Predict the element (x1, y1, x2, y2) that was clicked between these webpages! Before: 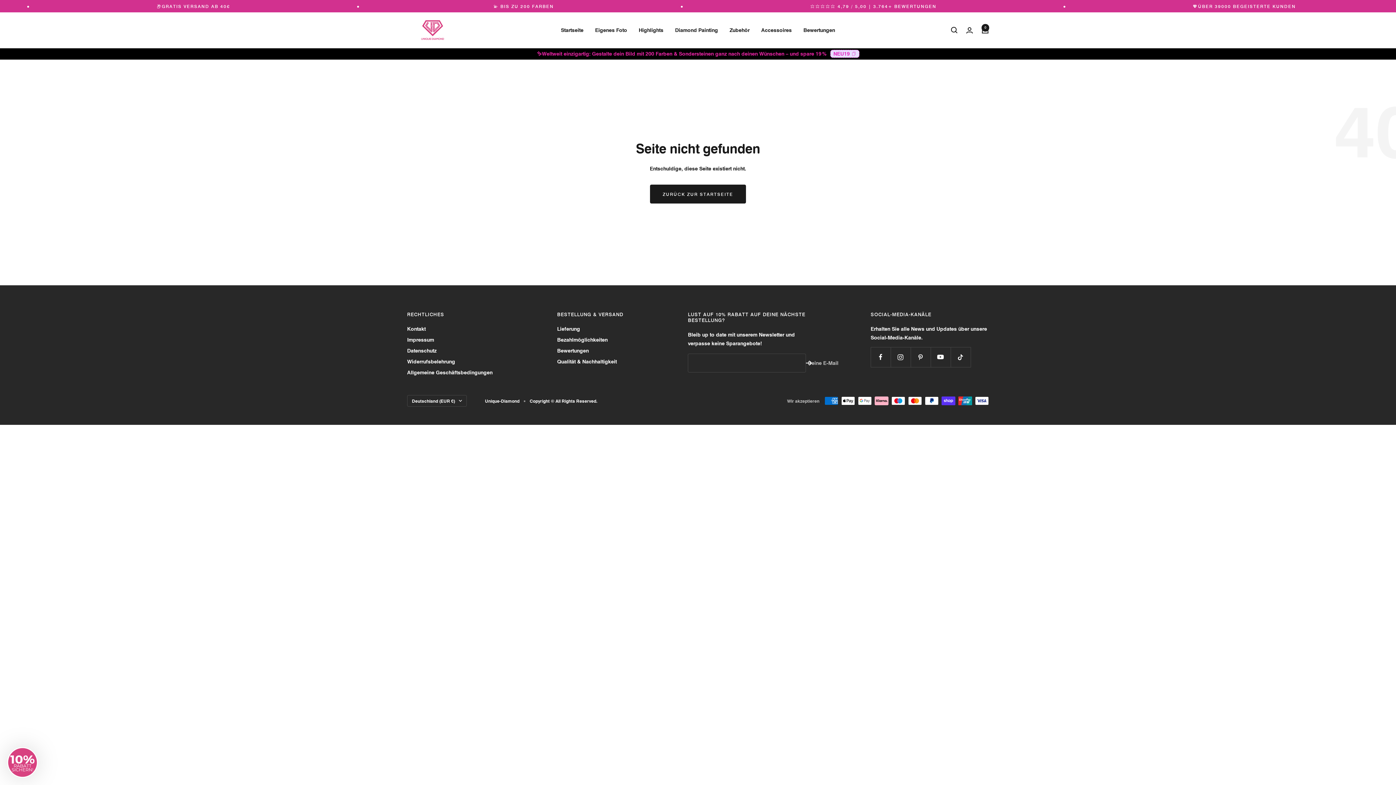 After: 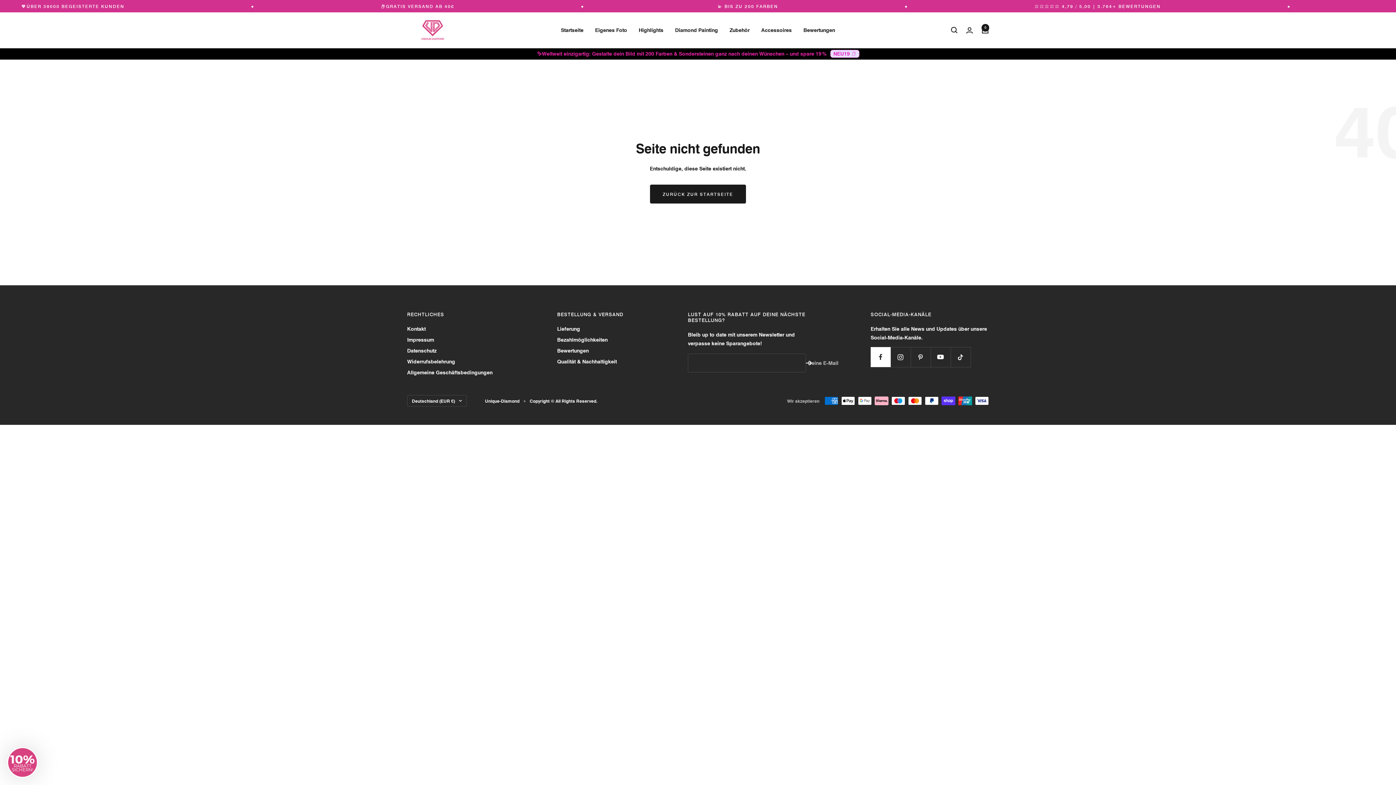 Action: label: Folge uns auf Facebook bbox: (870, 347, 890, 367)